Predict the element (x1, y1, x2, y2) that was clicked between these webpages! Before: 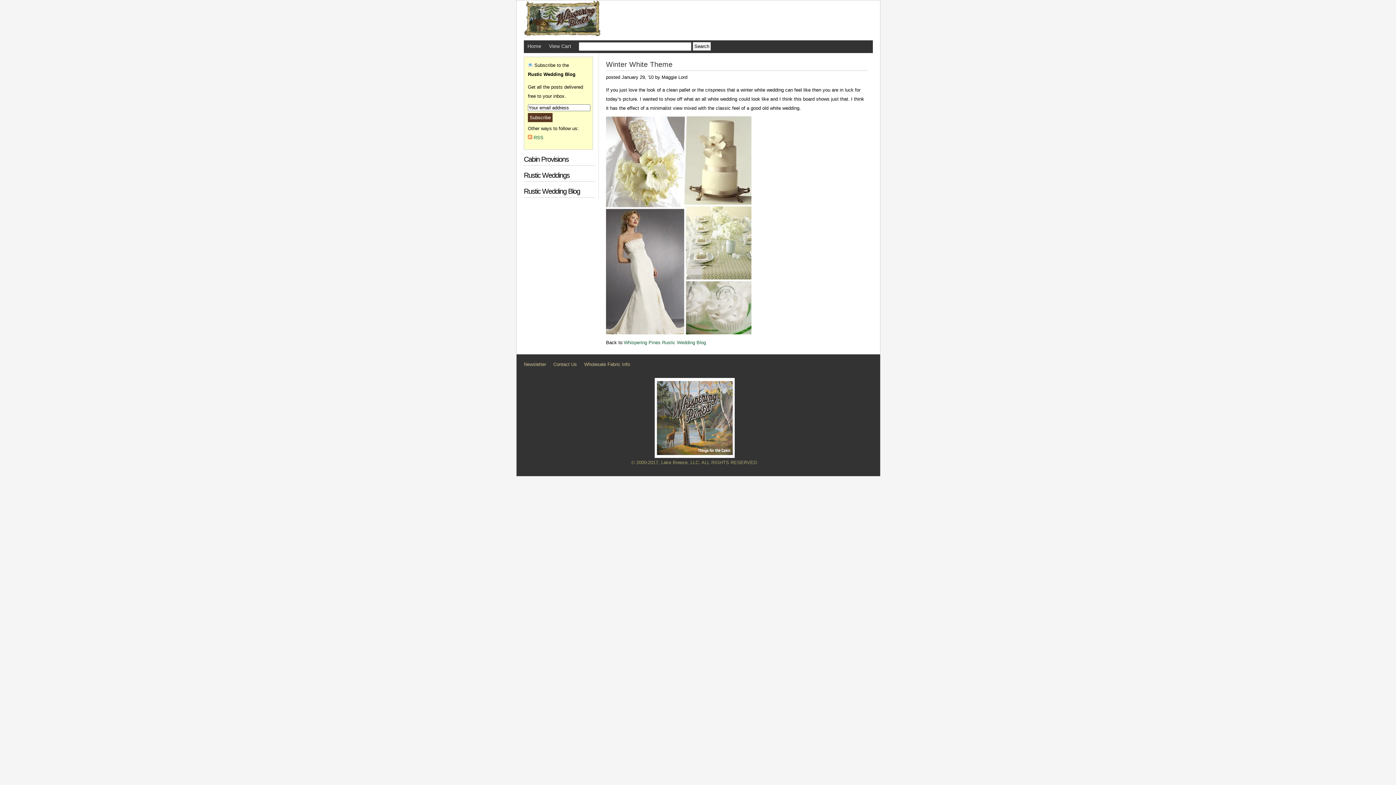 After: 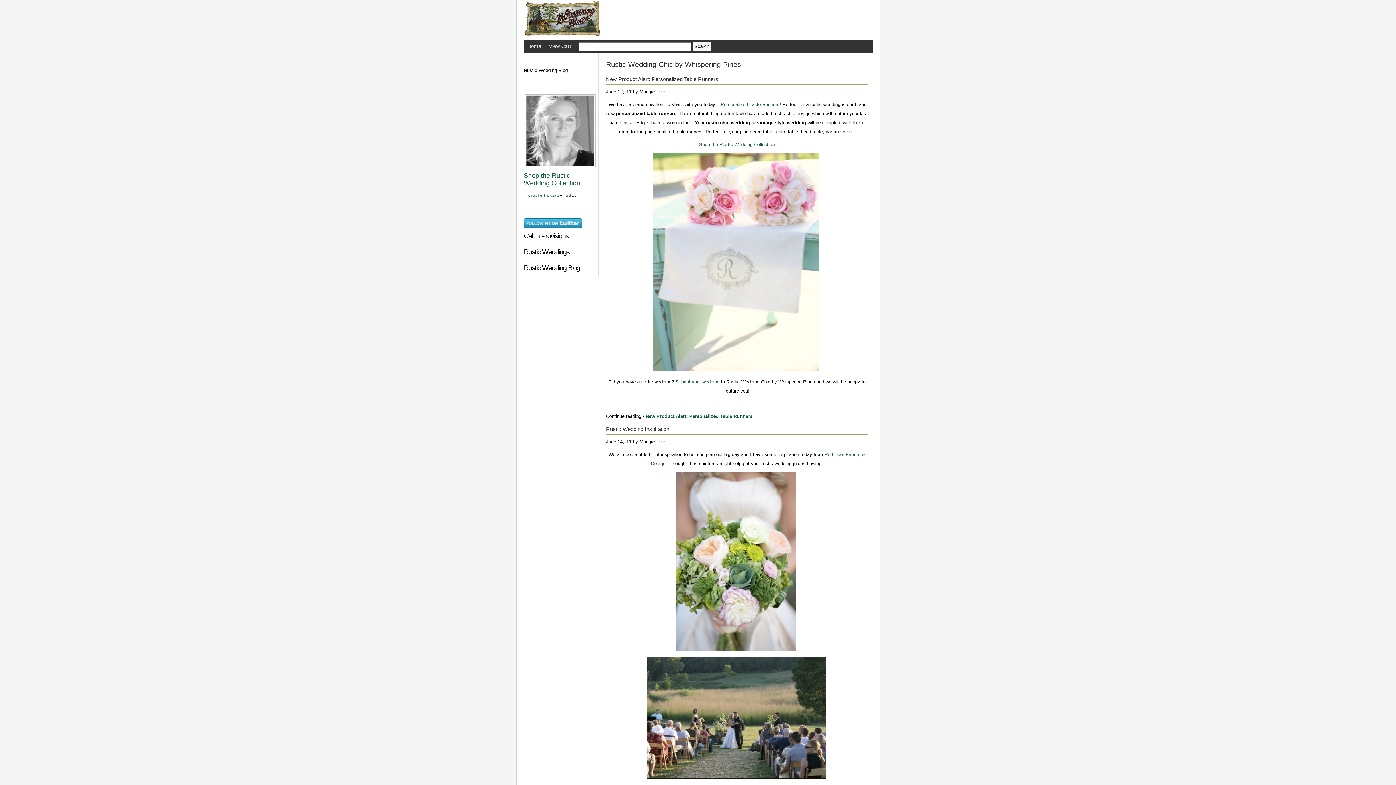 Action: bbox: (624, 340, 706, 345) label: Whispering Pines Rustic Wedding Blog